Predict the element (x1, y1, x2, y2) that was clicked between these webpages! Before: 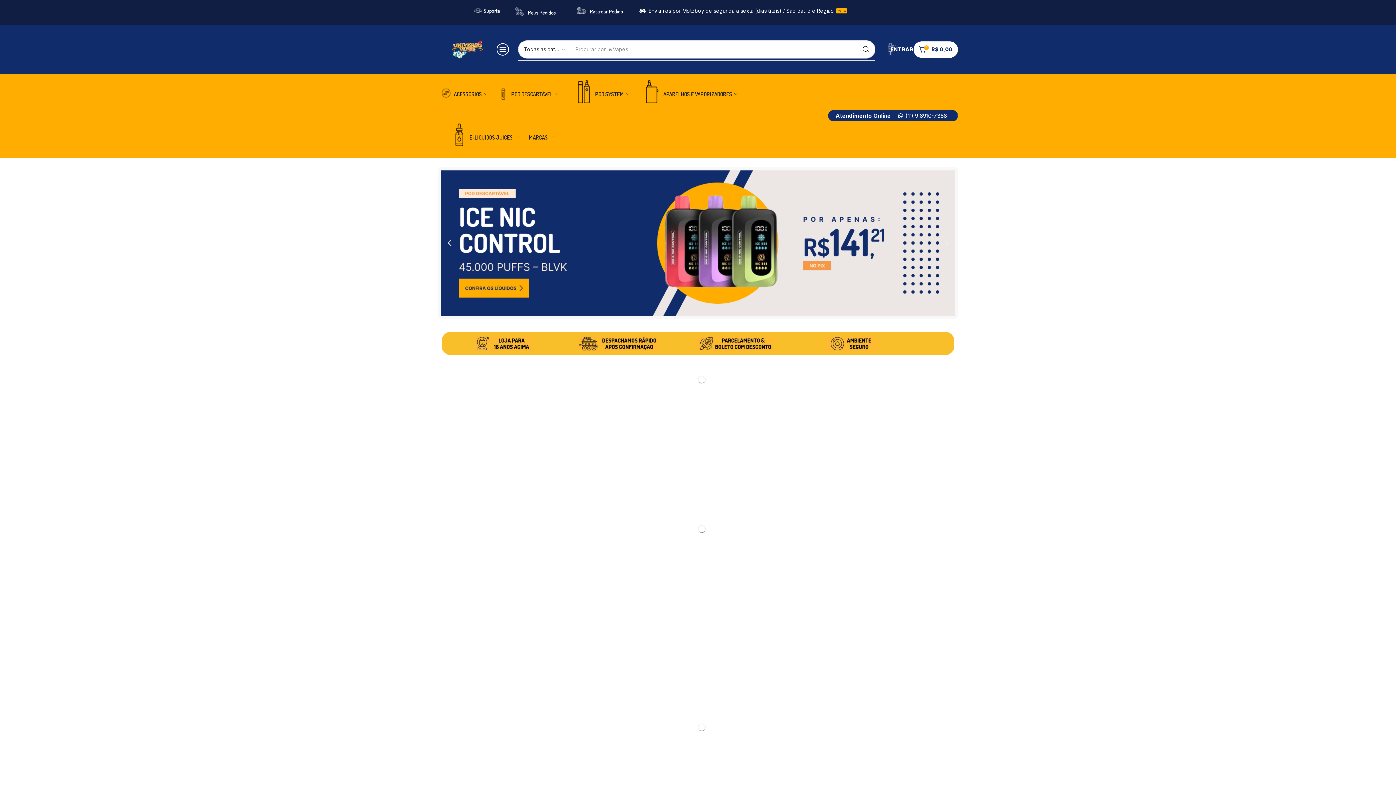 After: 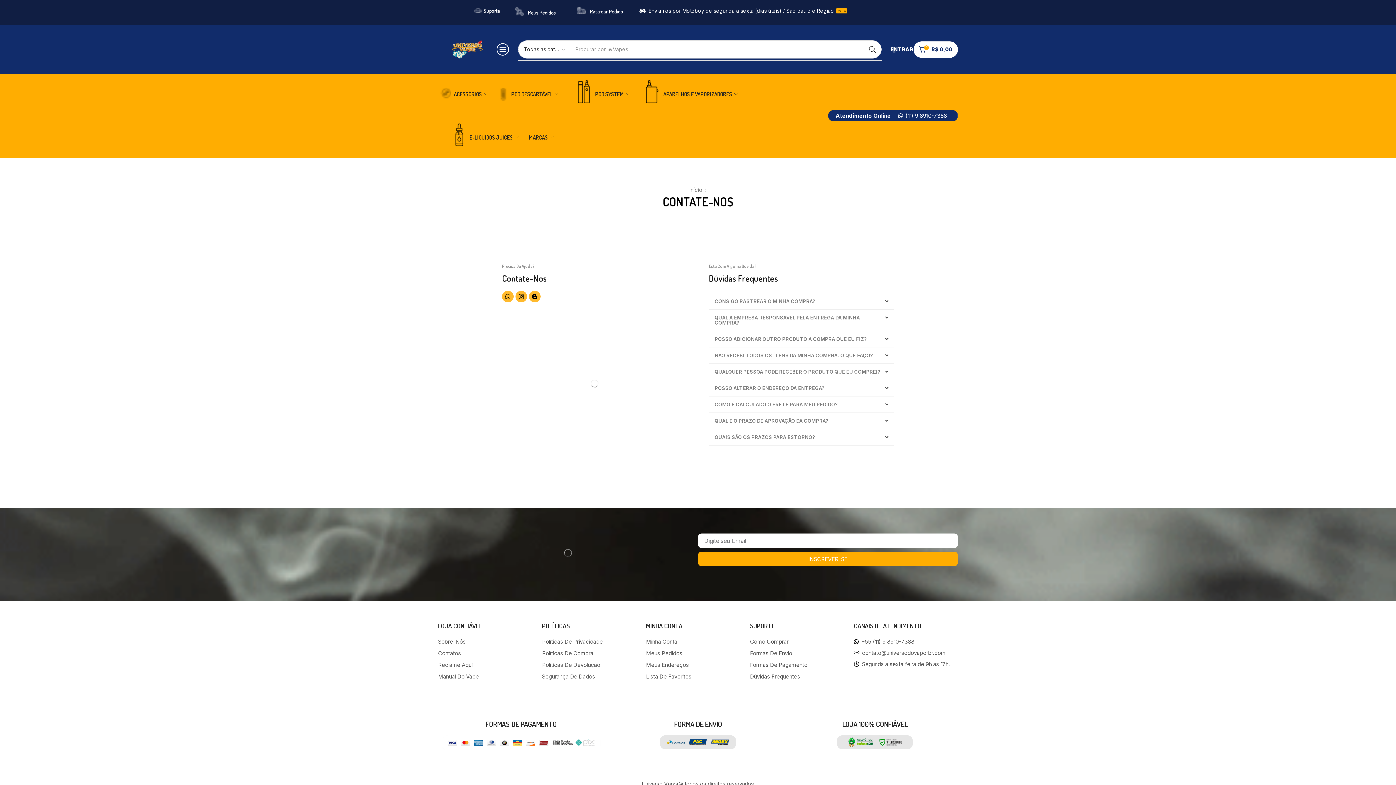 Action: label: Suporte bbox: (483, 7, 500, 13)